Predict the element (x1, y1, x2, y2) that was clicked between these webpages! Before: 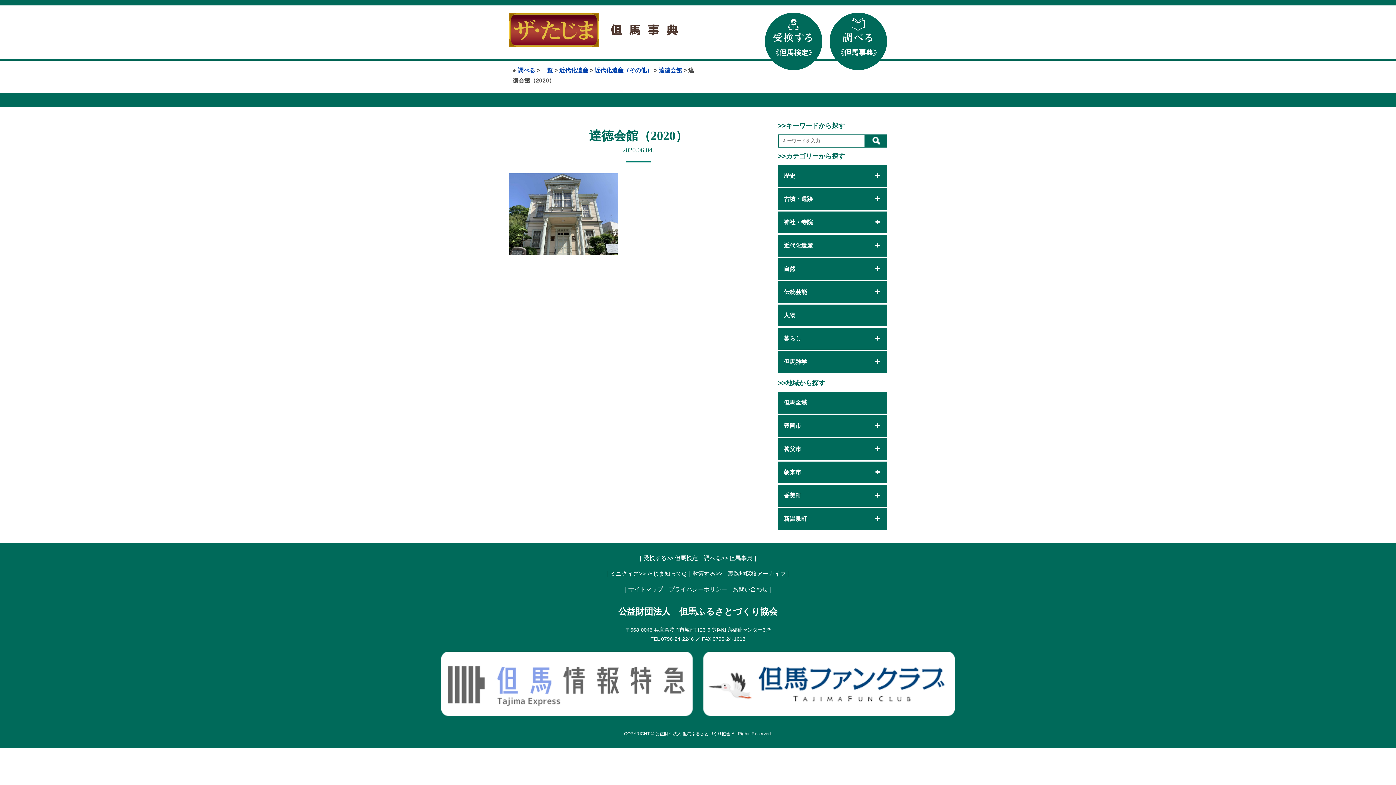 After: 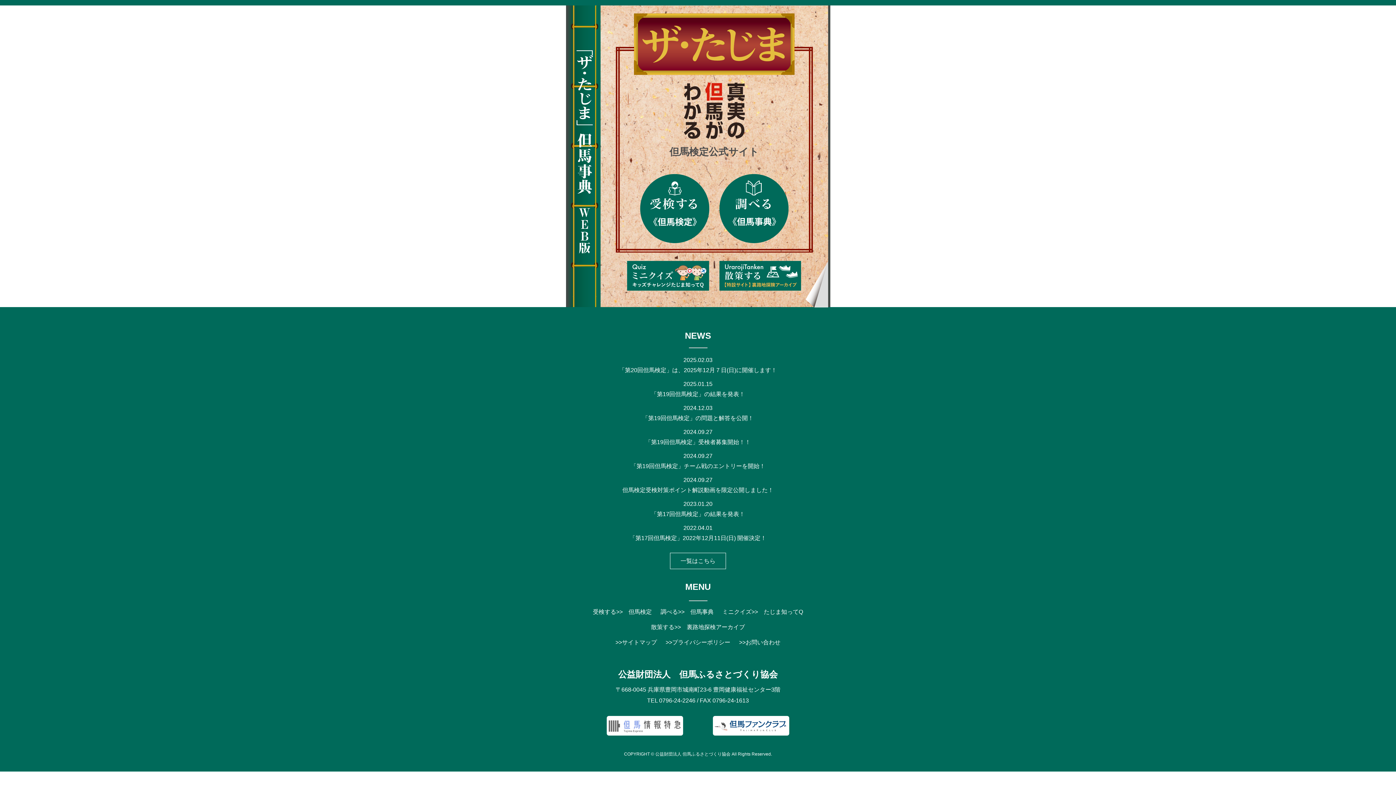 Action: bbox: (509, 26, 610, 32)